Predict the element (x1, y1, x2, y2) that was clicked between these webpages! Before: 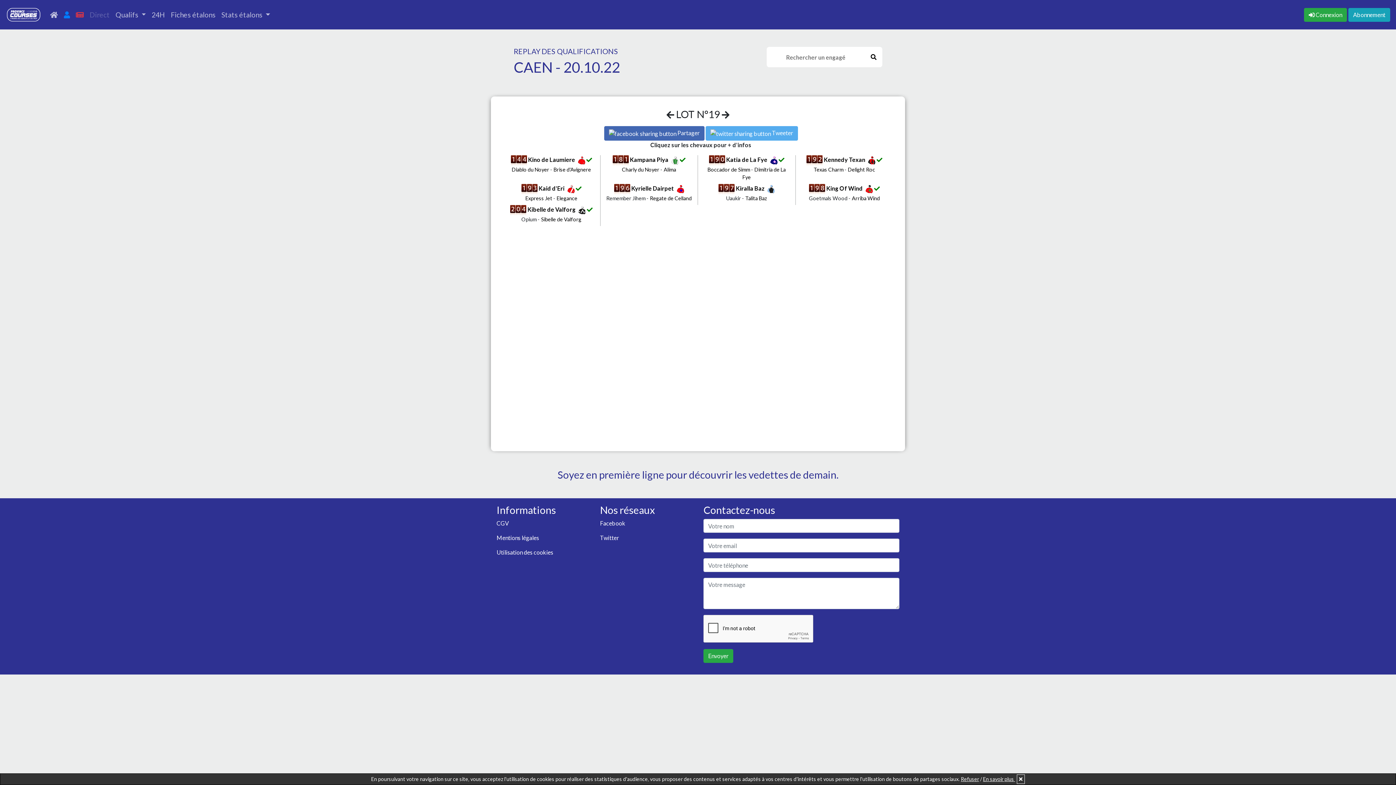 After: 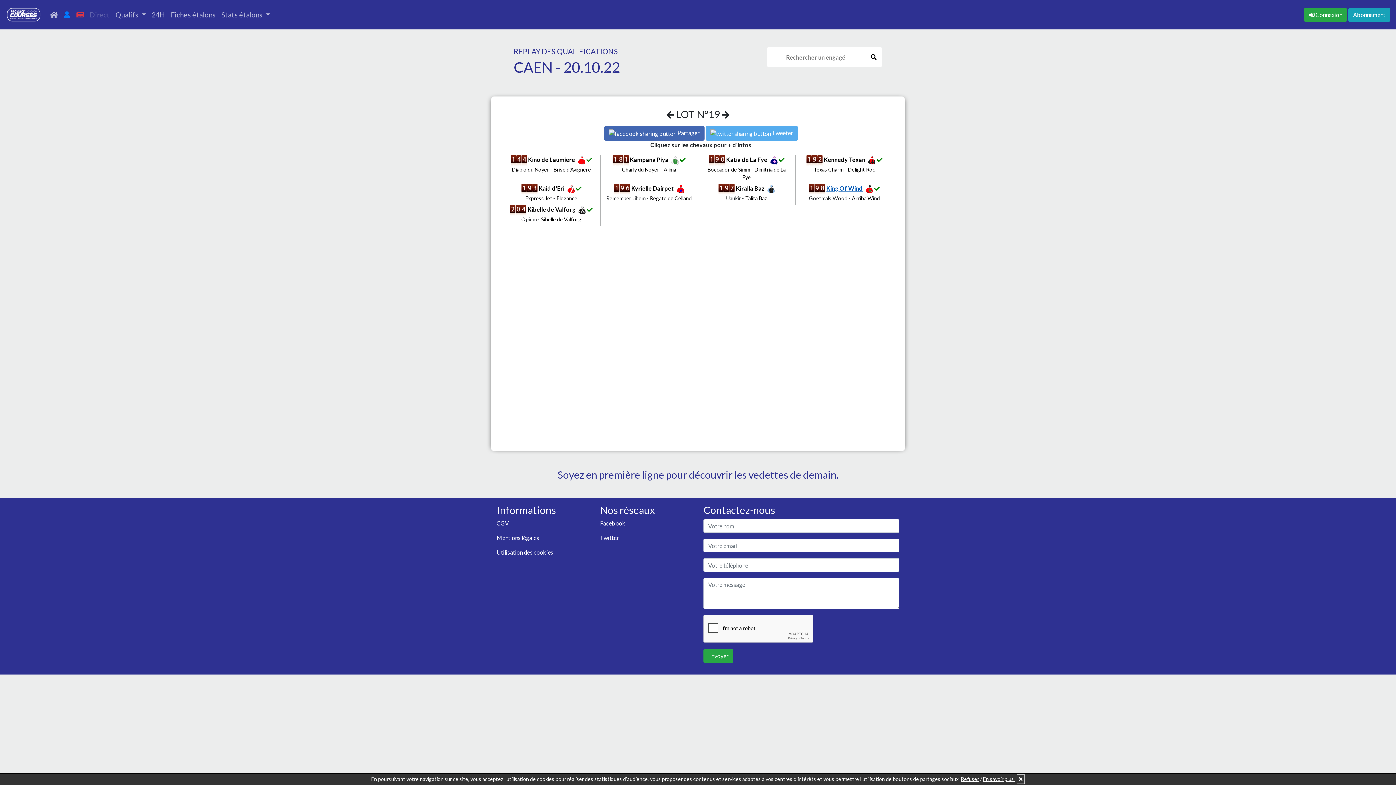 Action: label: King Of Wind bbox: (826, 184, 863, 191)